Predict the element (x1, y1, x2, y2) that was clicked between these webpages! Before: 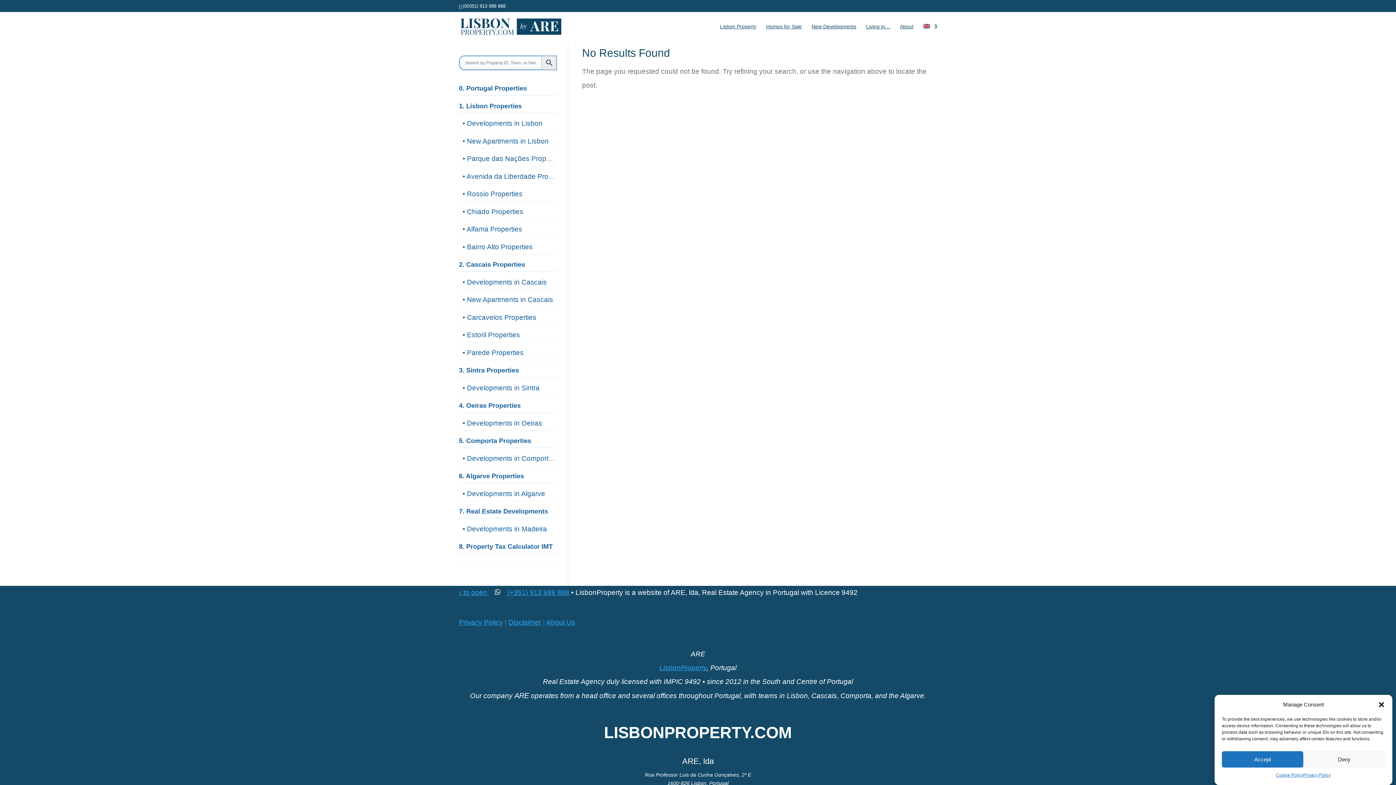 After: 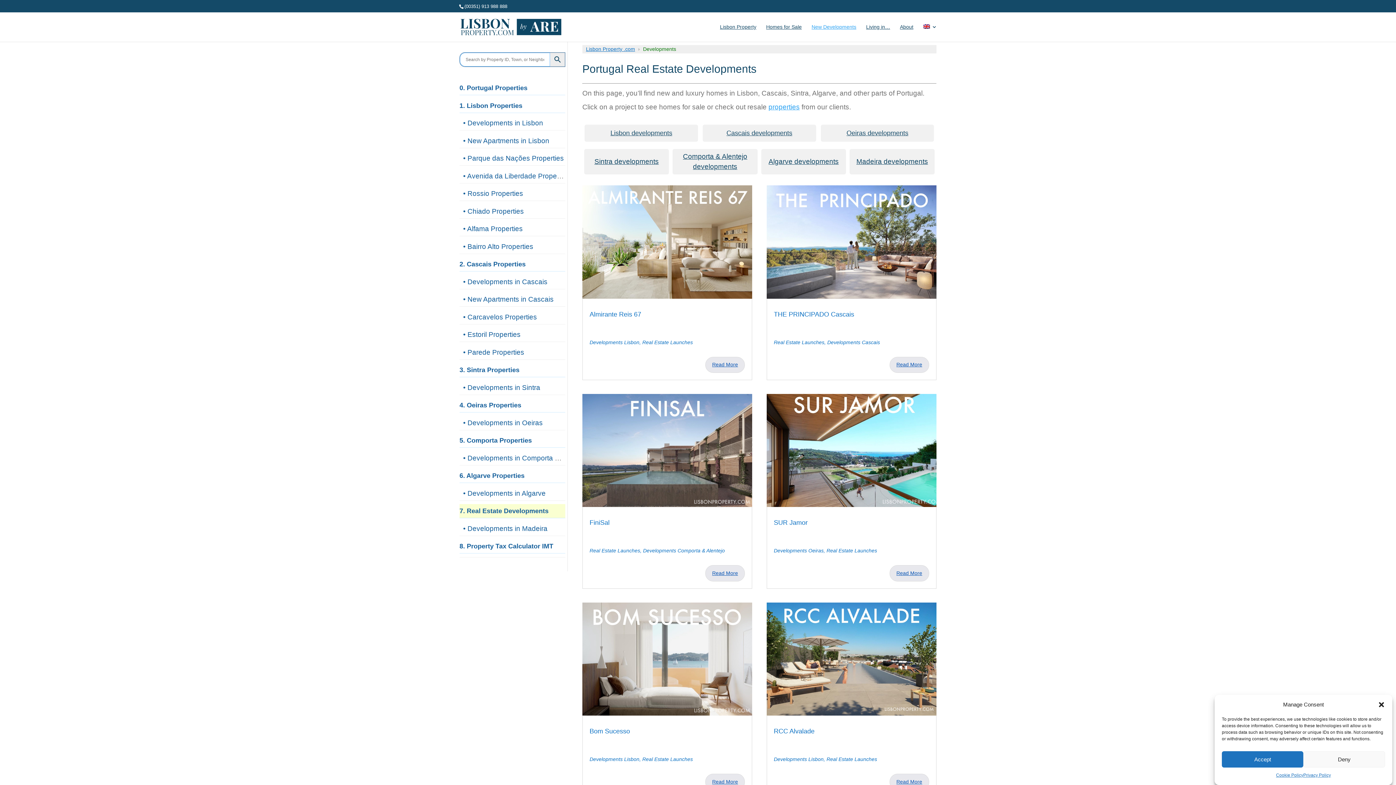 Action: label: 7. Real Estate Developments bbox: (459, 508, 548, 515)